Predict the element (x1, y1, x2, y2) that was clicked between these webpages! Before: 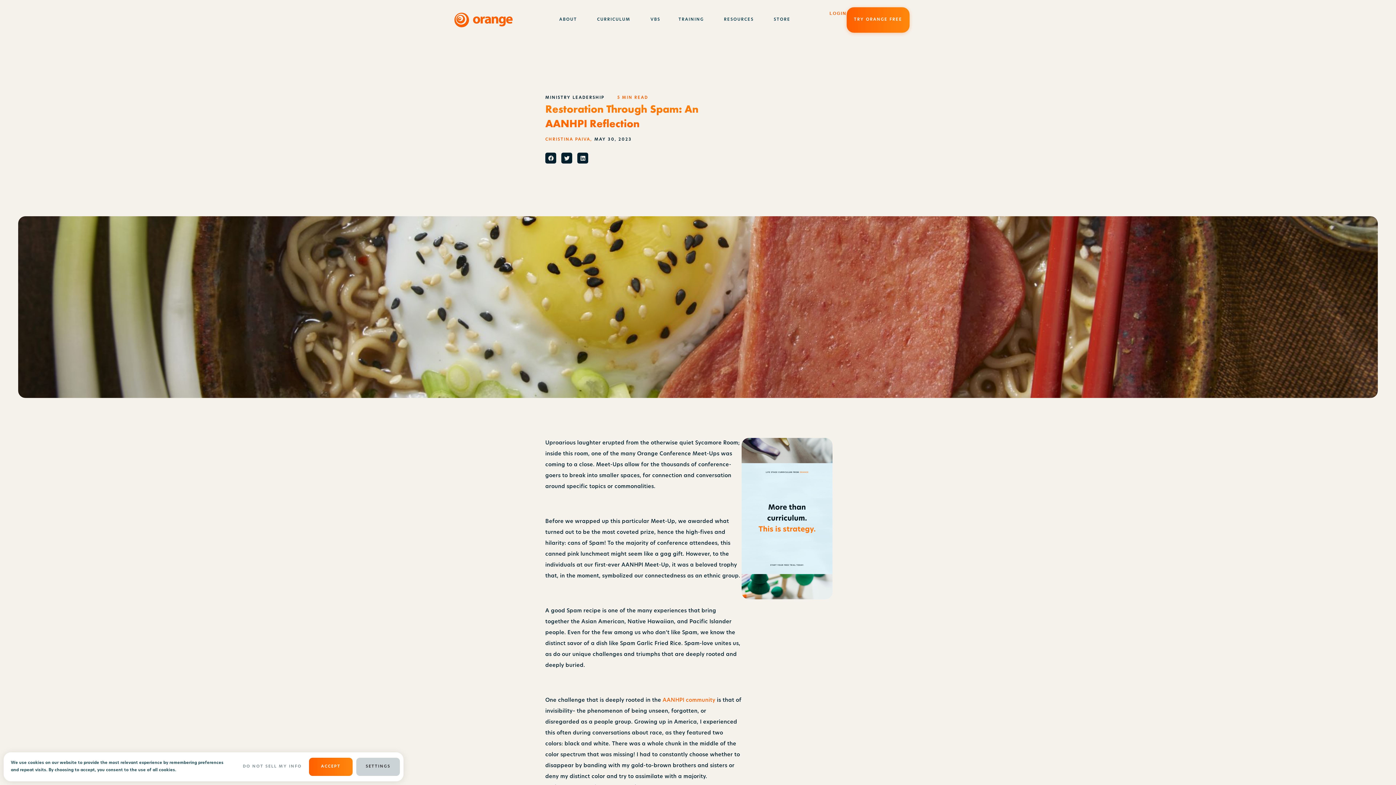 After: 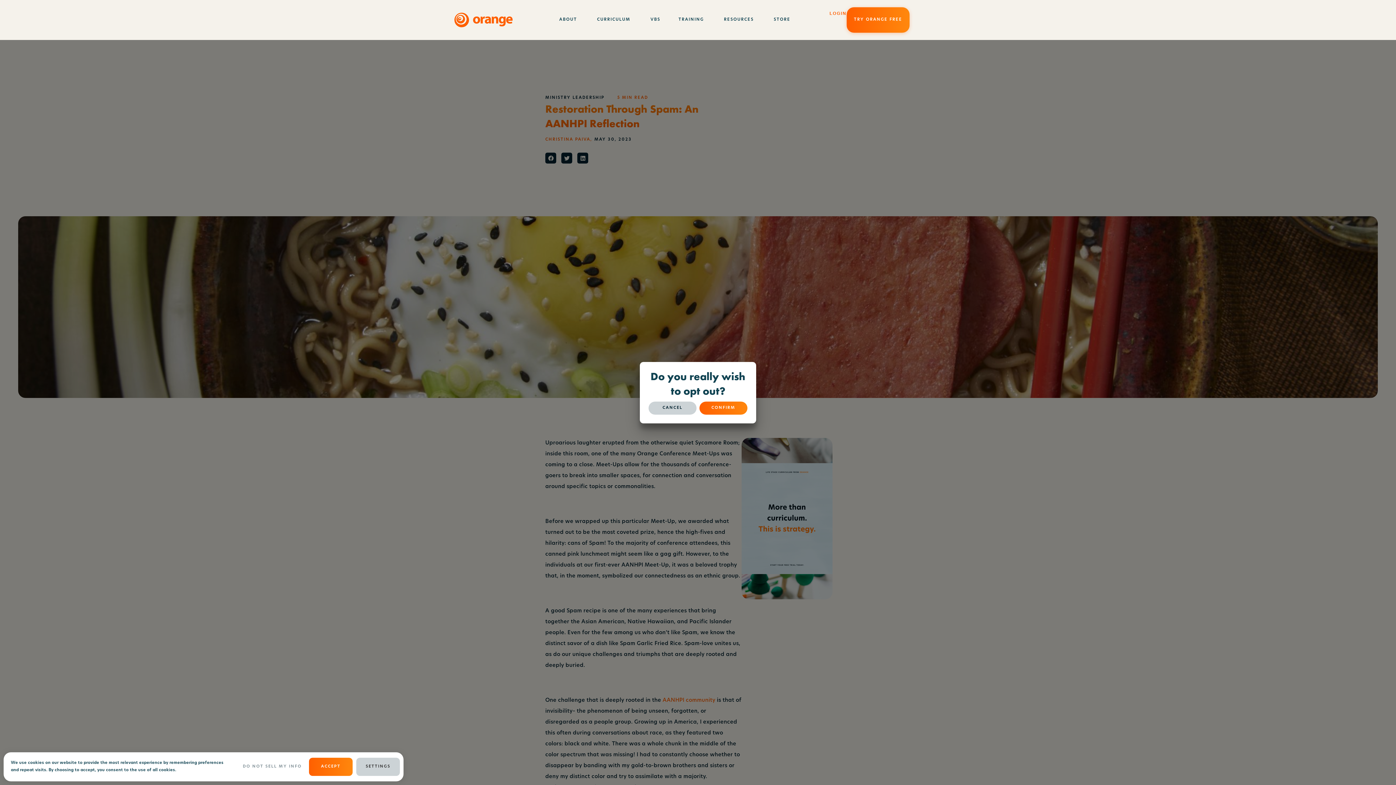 Action: bbox: (242, 760, 301, 774) label: DO NOT SELL MY INFO